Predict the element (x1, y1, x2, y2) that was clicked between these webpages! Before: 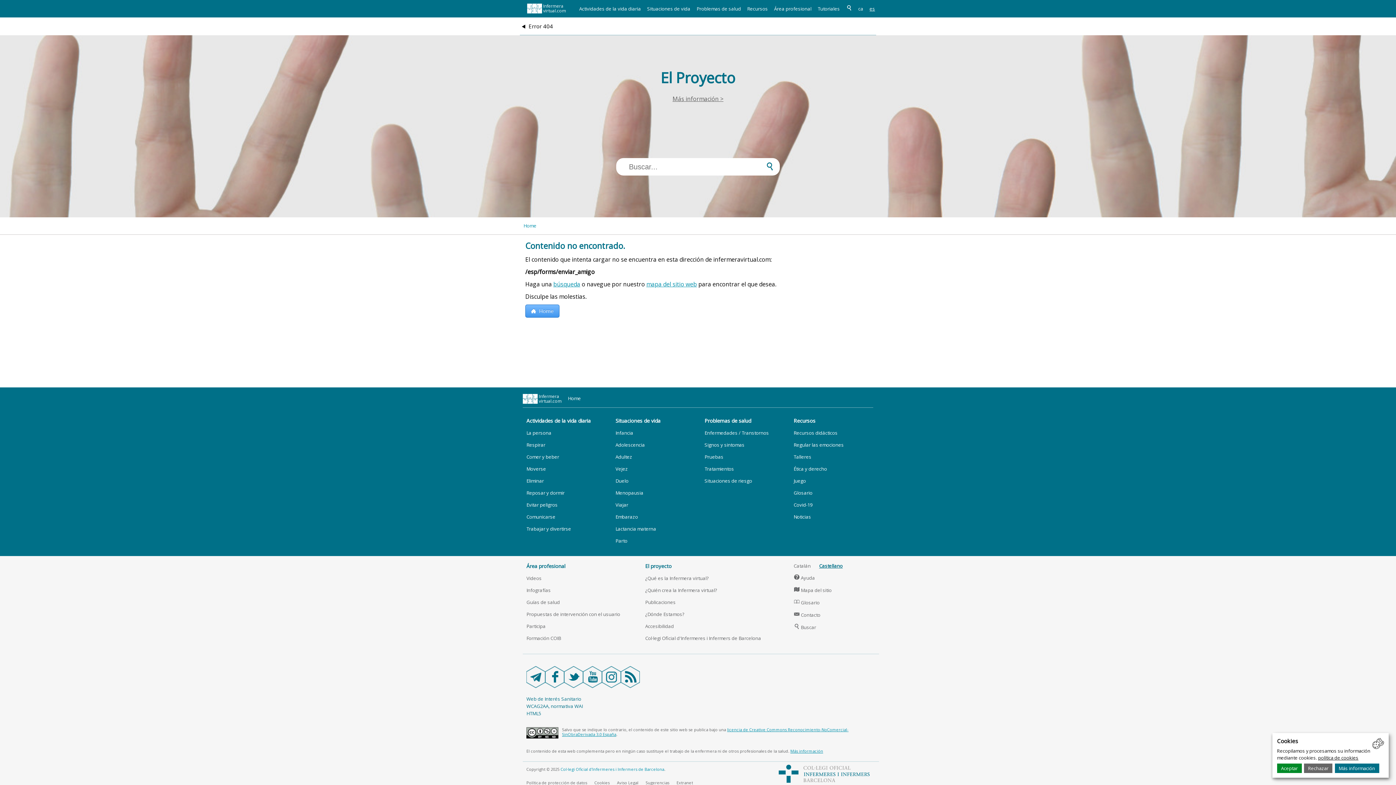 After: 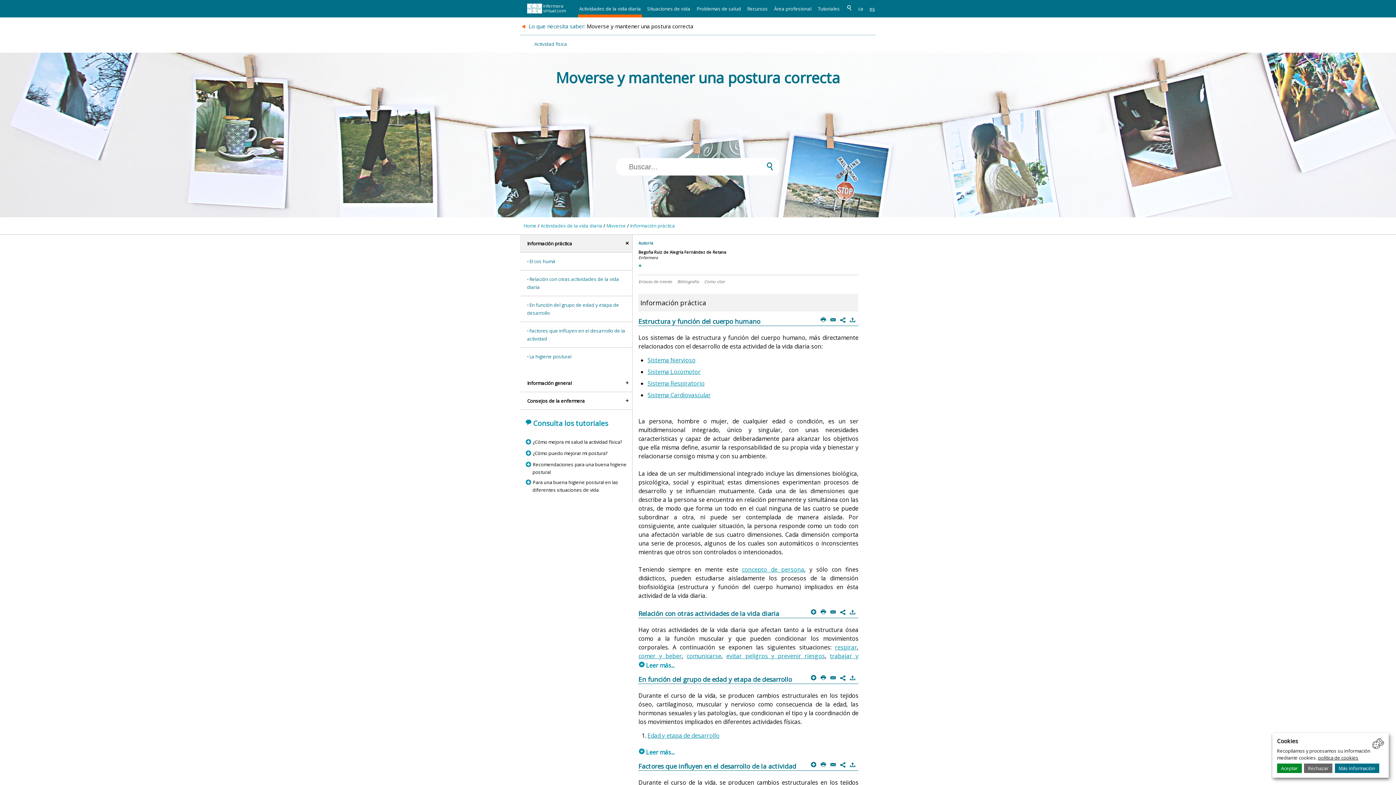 Action: label: Moverse bbox: (526, 465, 546, 472)